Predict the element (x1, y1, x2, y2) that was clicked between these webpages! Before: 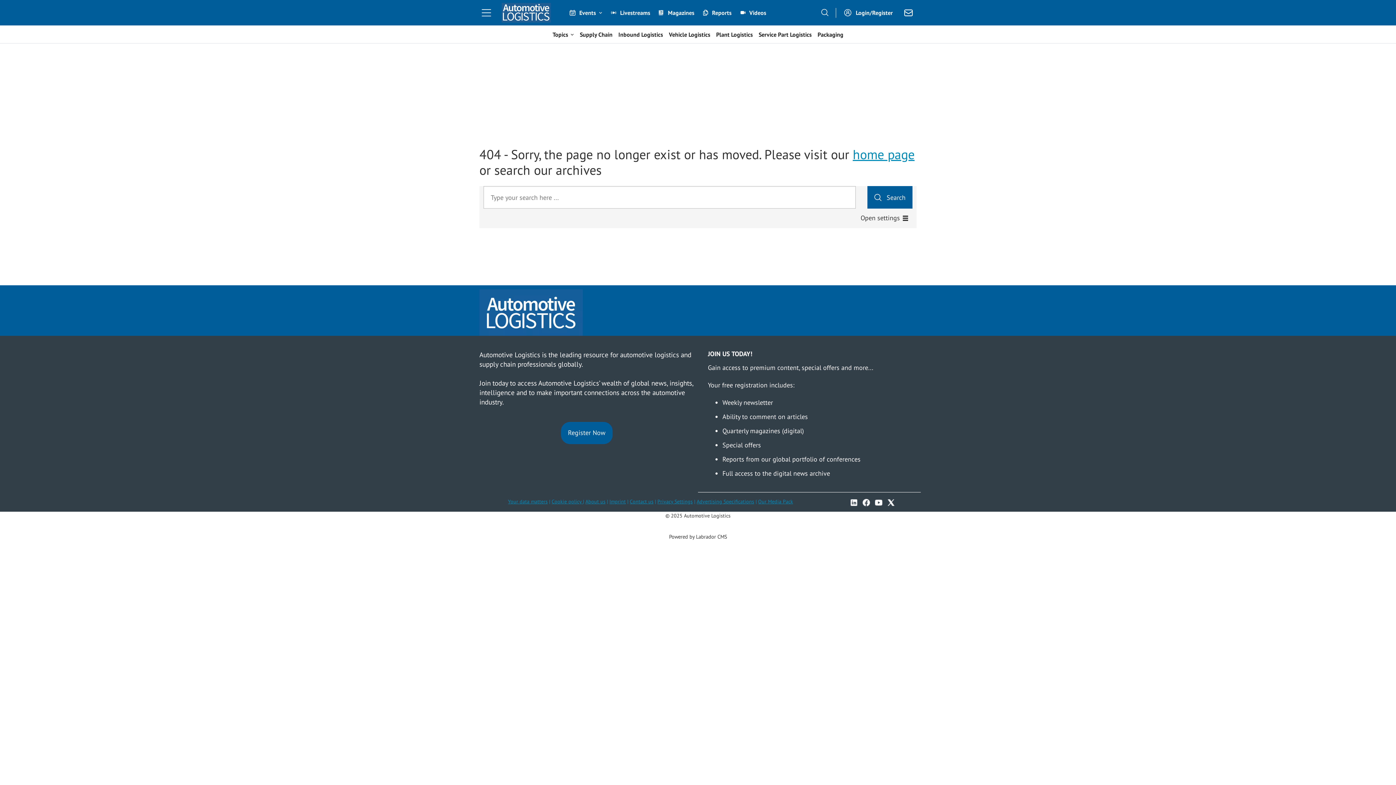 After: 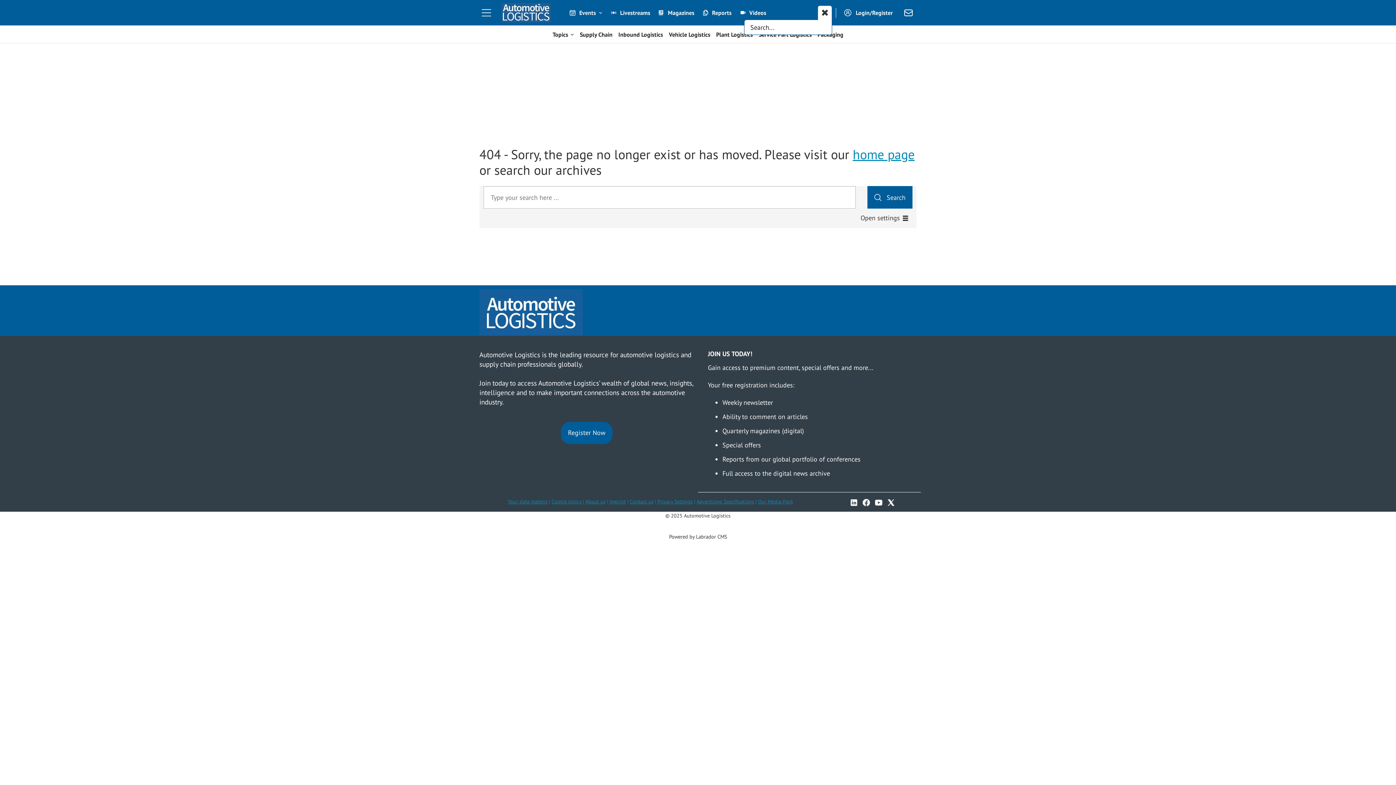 Action: label: Search bbox: (817, 5, 832, 20)